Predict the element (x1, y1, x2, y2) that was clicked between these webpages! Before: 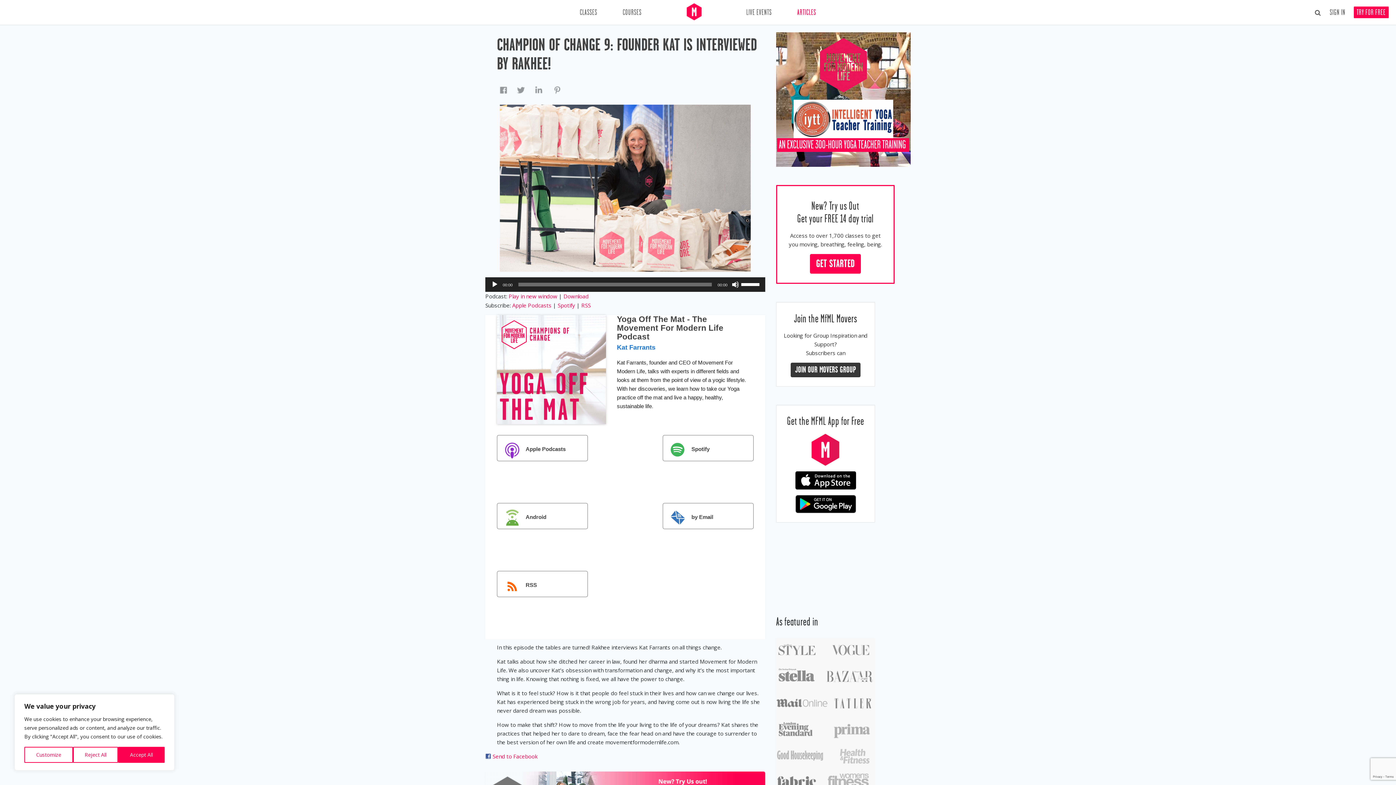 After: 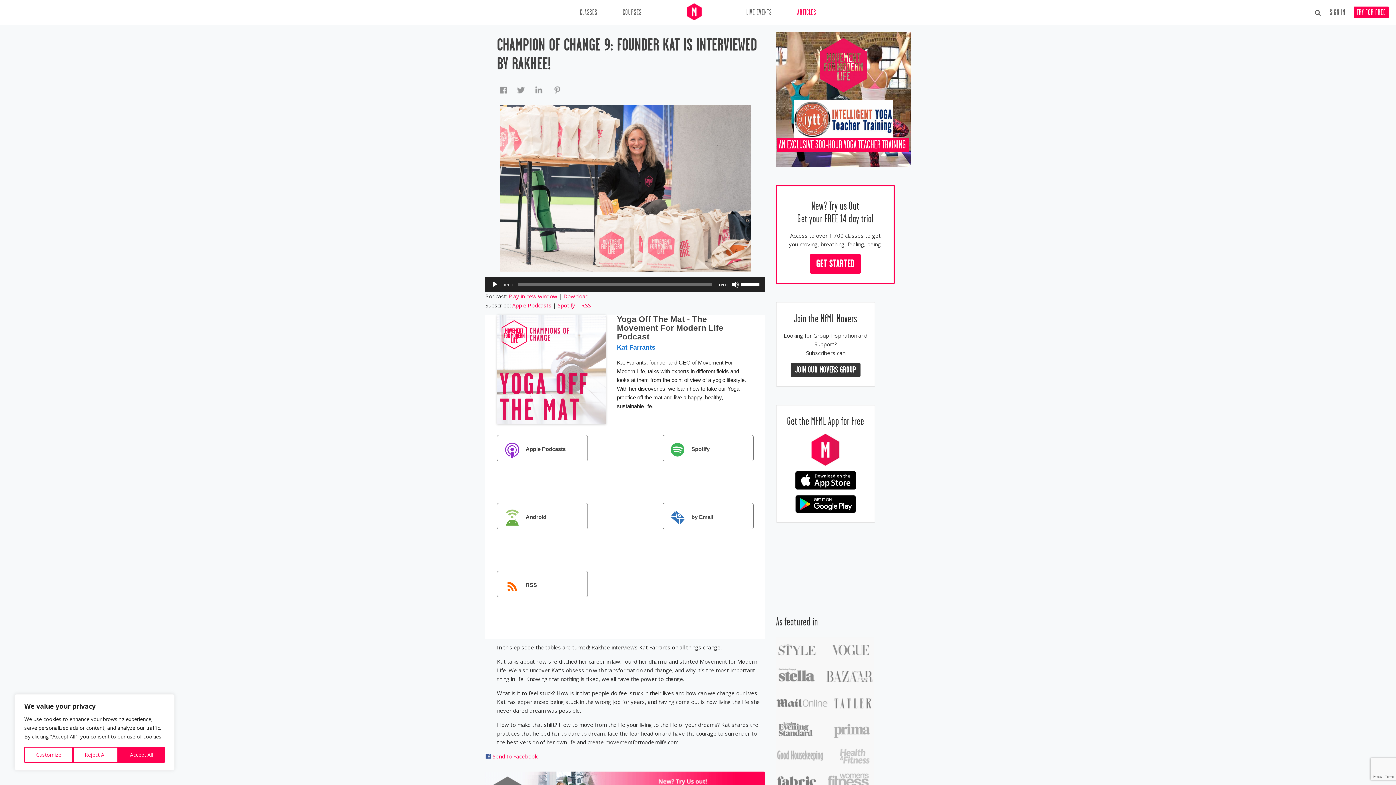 Action: bbox: (512, 301, 551, 309) label: Apple Podcasts